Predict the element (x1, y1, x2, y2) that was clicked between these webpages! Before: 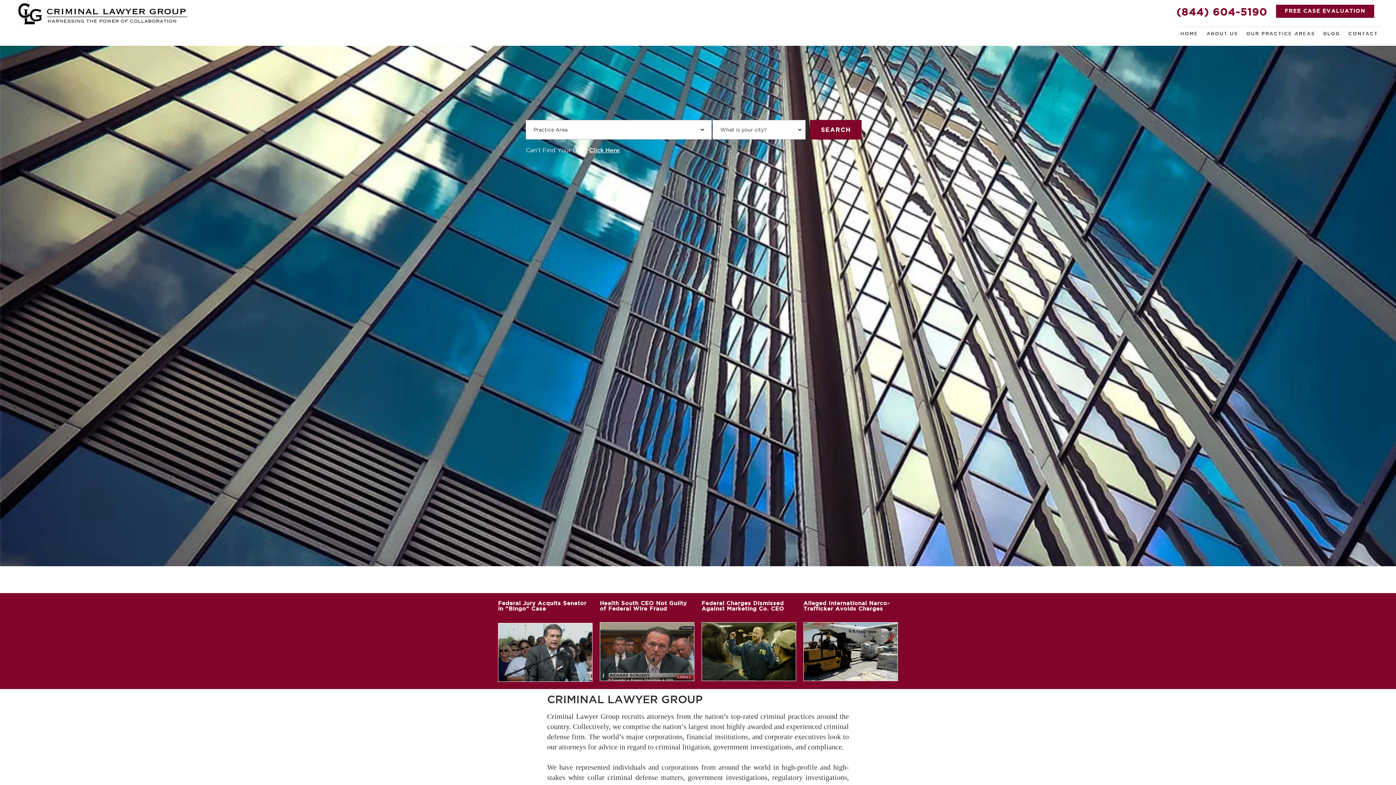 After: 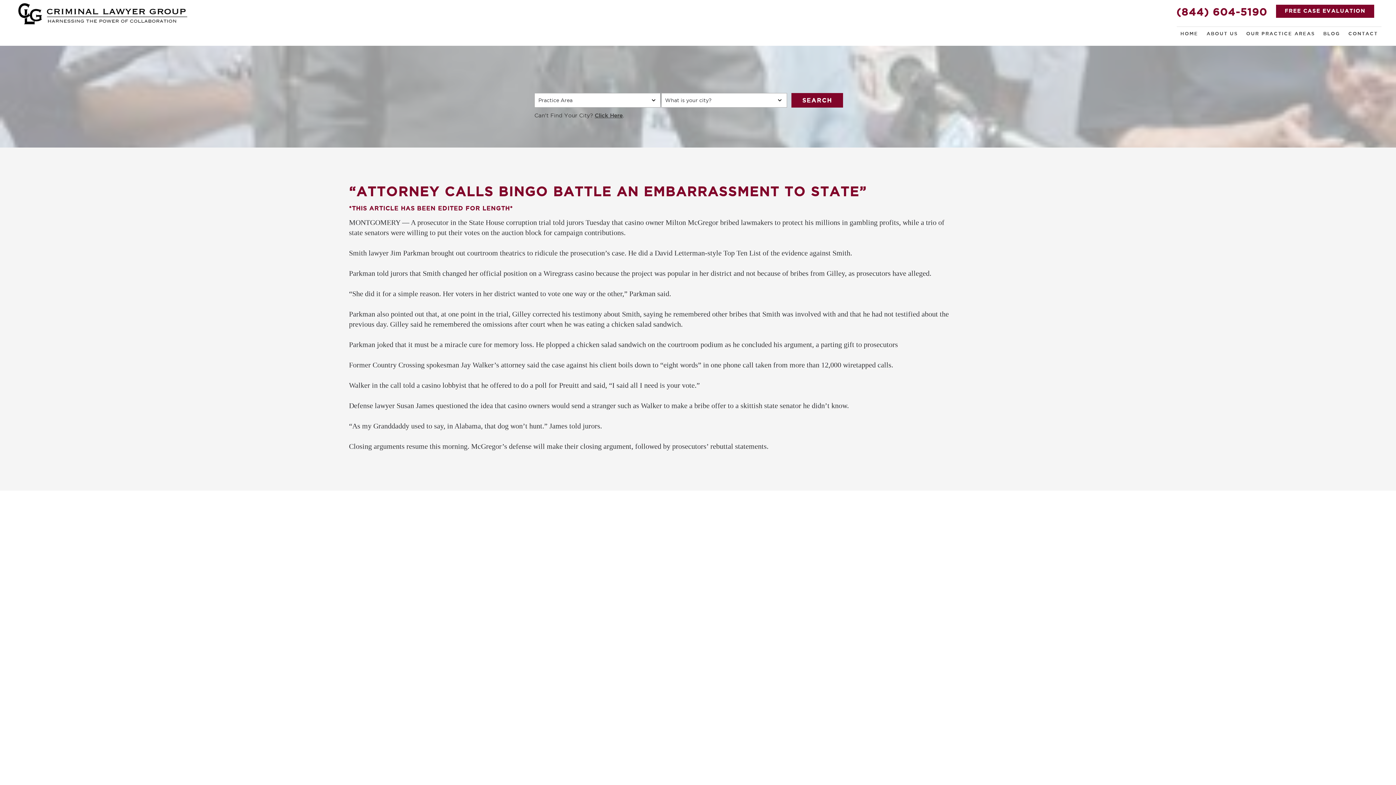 Action: bbox: (498, 623, 592, 682)